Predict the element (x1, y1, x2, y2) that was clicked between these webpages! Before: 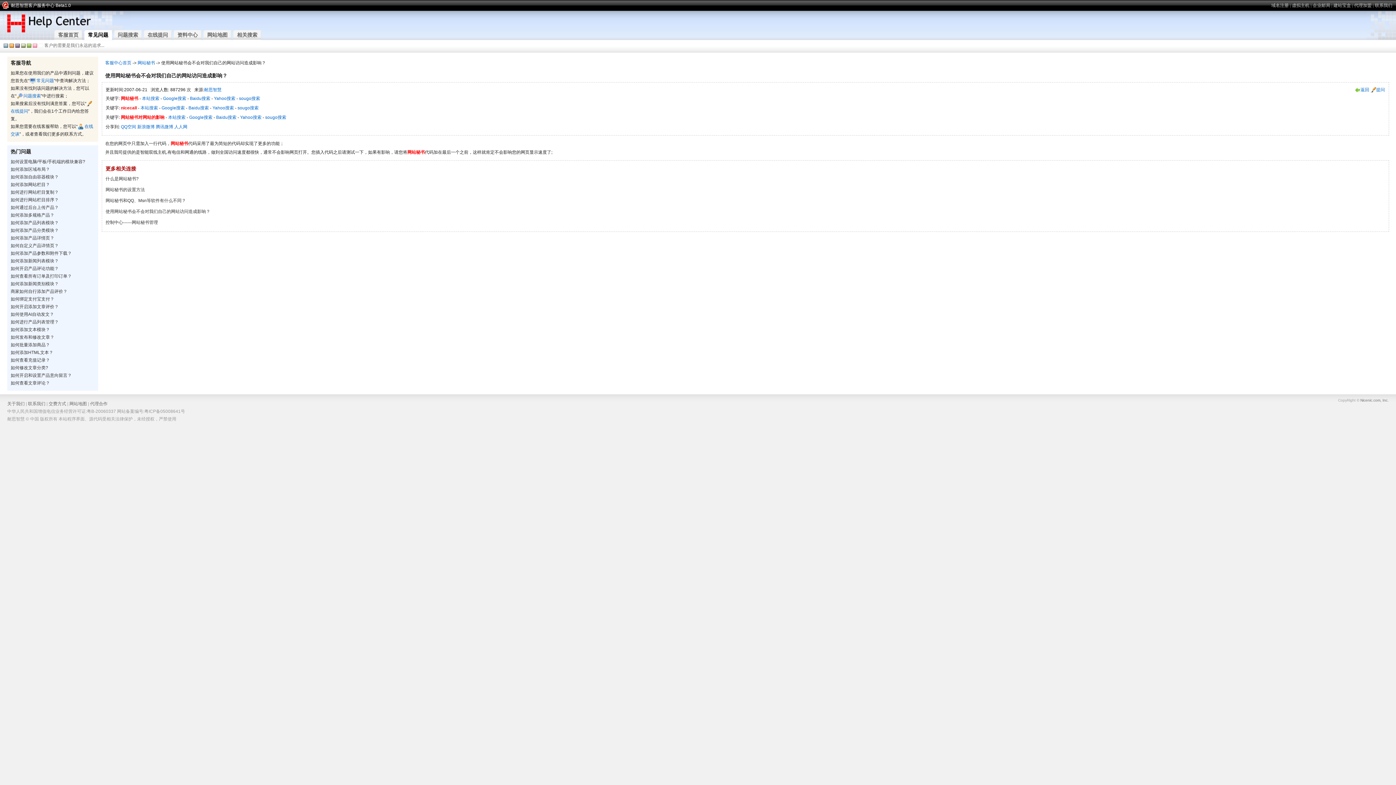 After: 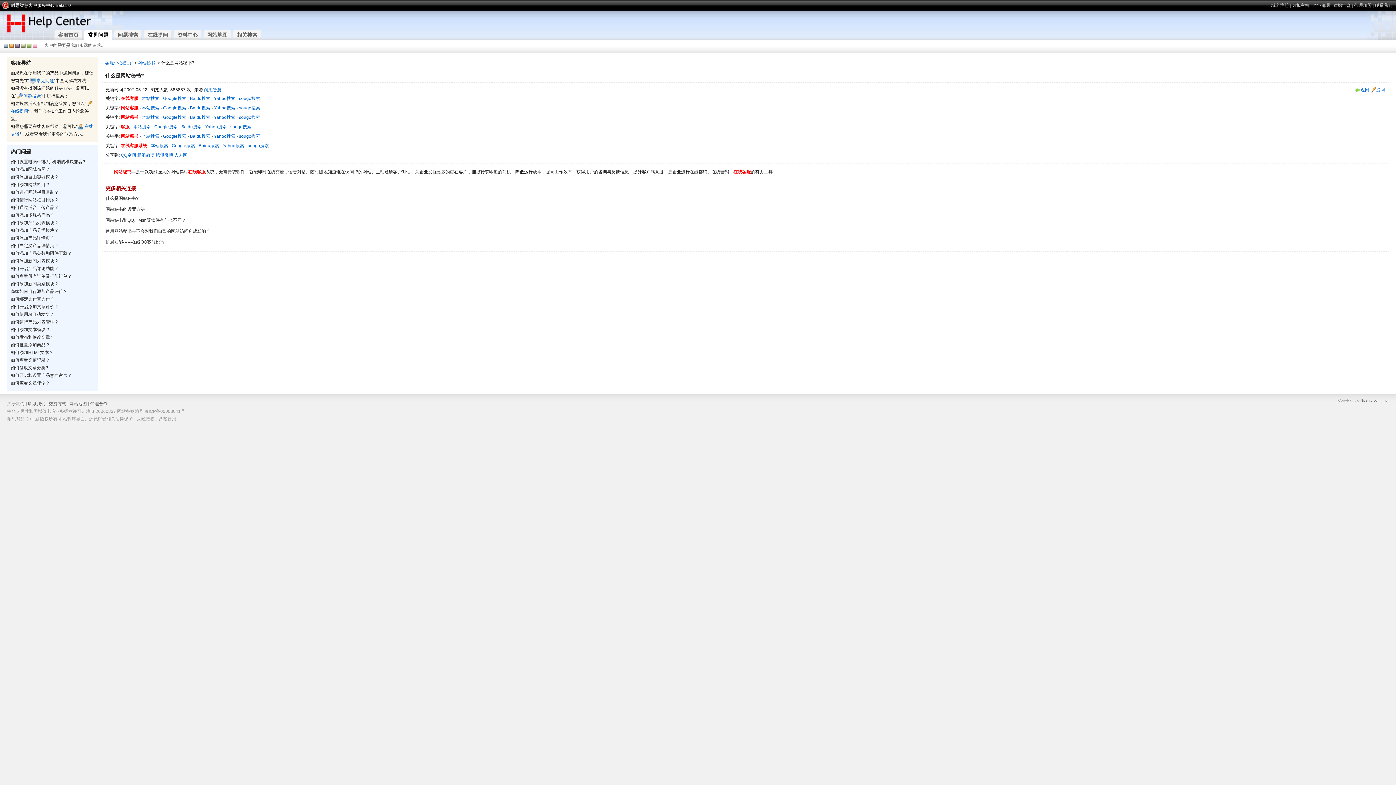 Action: label: 什么是网站秘书? bbox: (105, 176, 138, 181)